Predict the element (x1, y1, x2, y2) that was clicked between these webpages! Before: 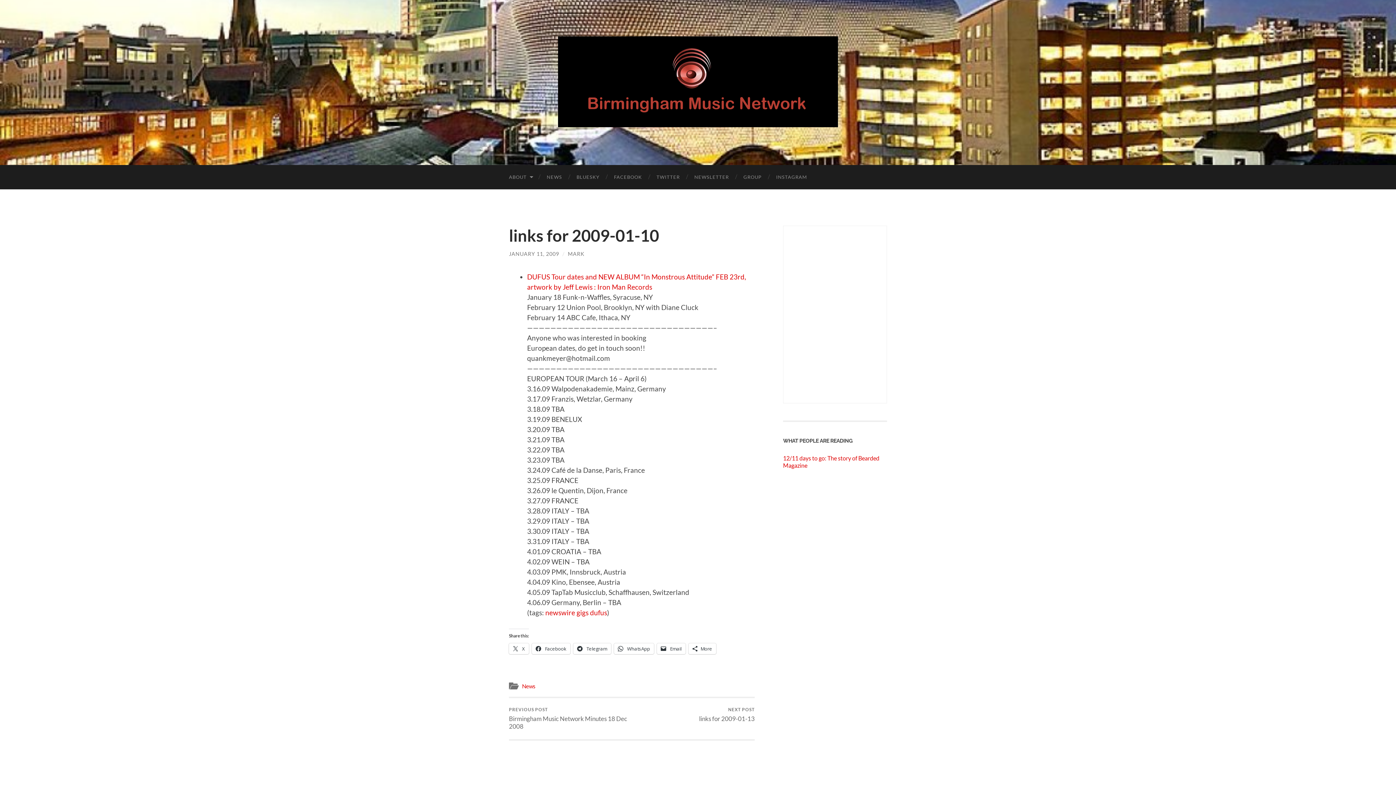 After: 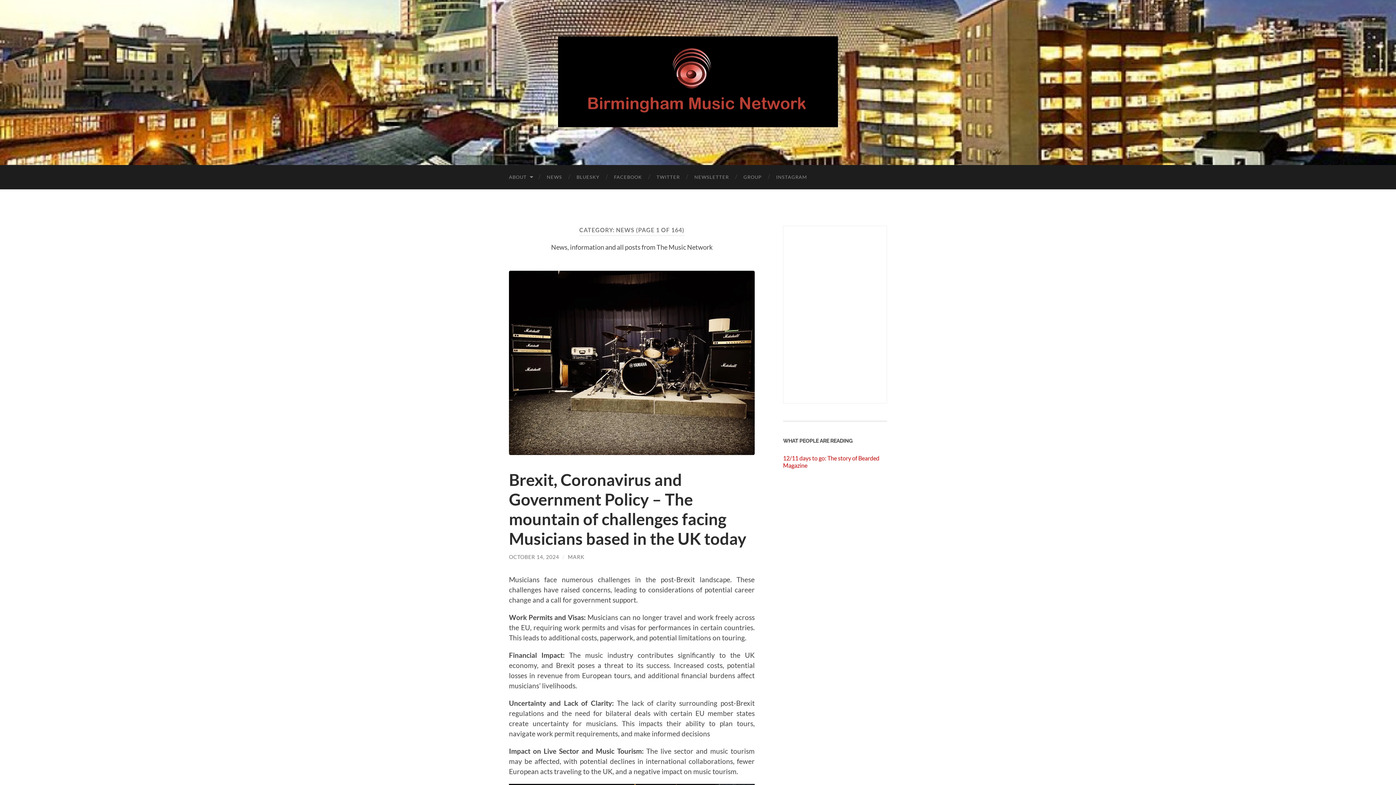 Action: bbox: (522, 683, 535, 689) label: News